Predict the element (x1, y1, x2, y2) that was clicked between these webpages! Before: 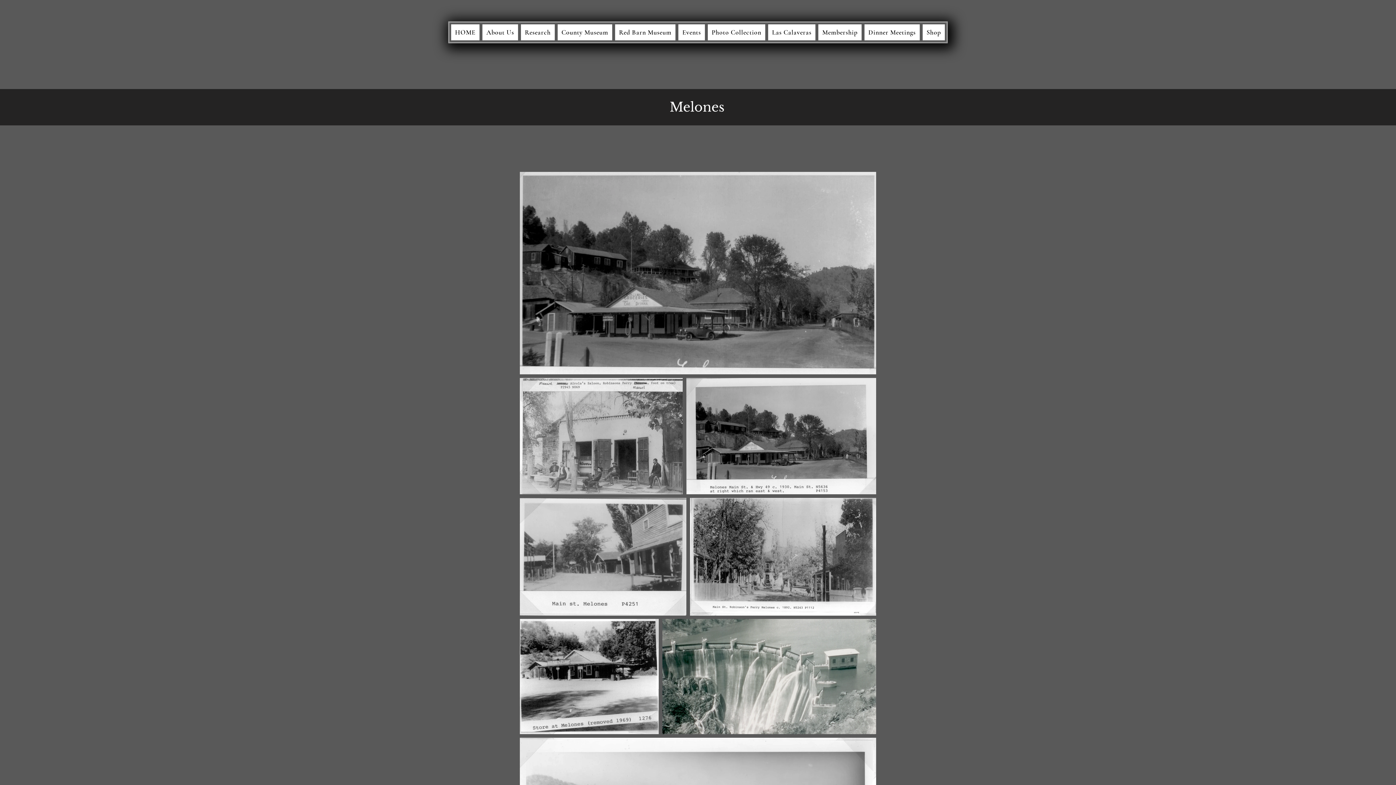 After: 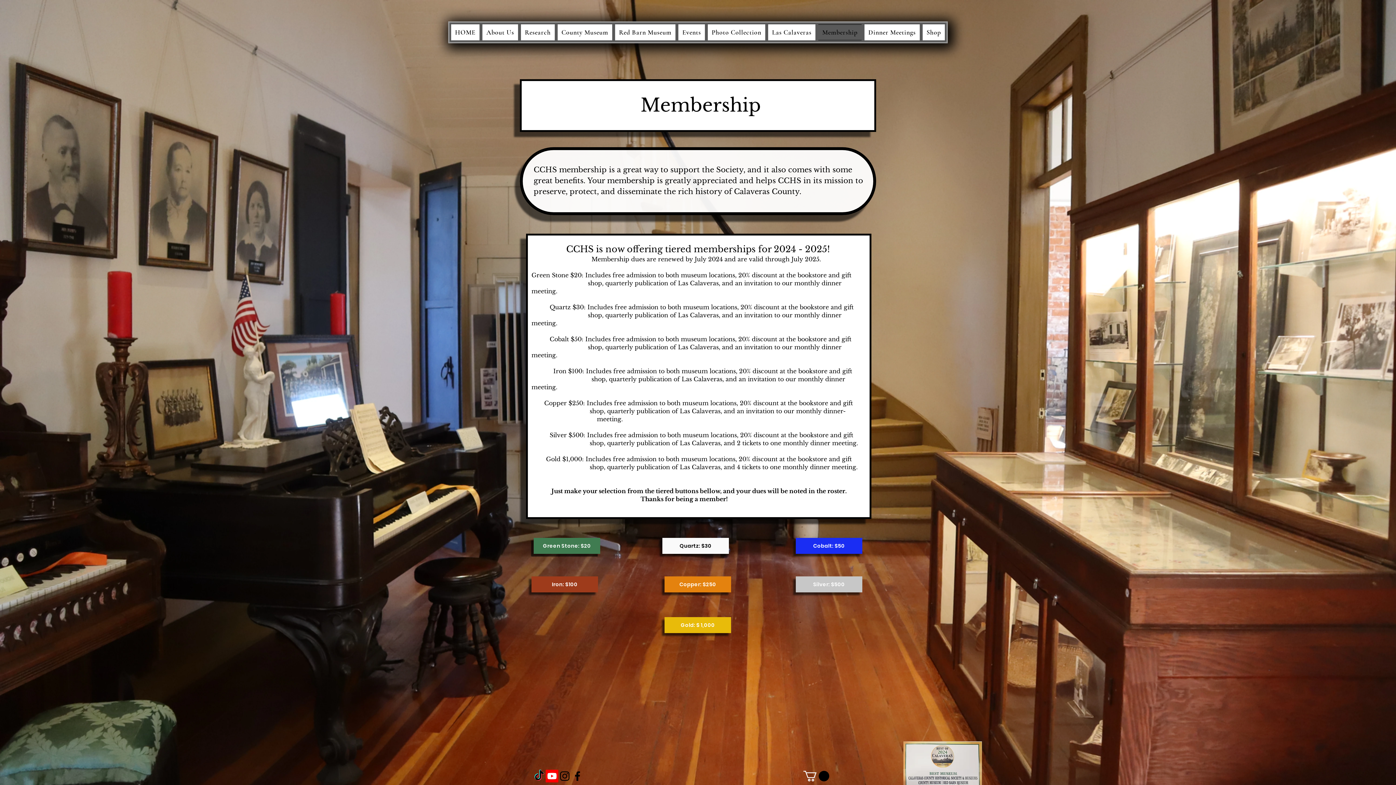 Action: label: Membership bbox: (818, 24, 861, 40)